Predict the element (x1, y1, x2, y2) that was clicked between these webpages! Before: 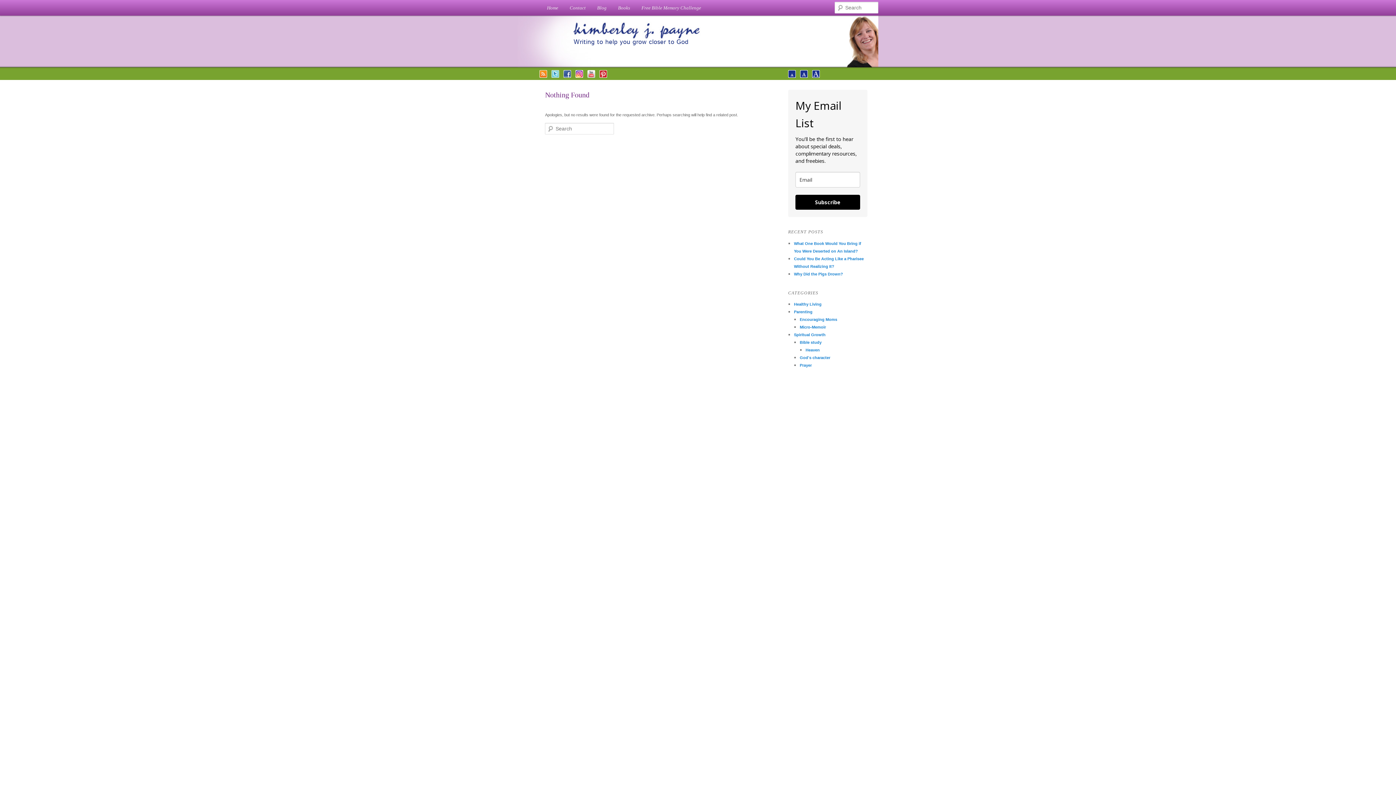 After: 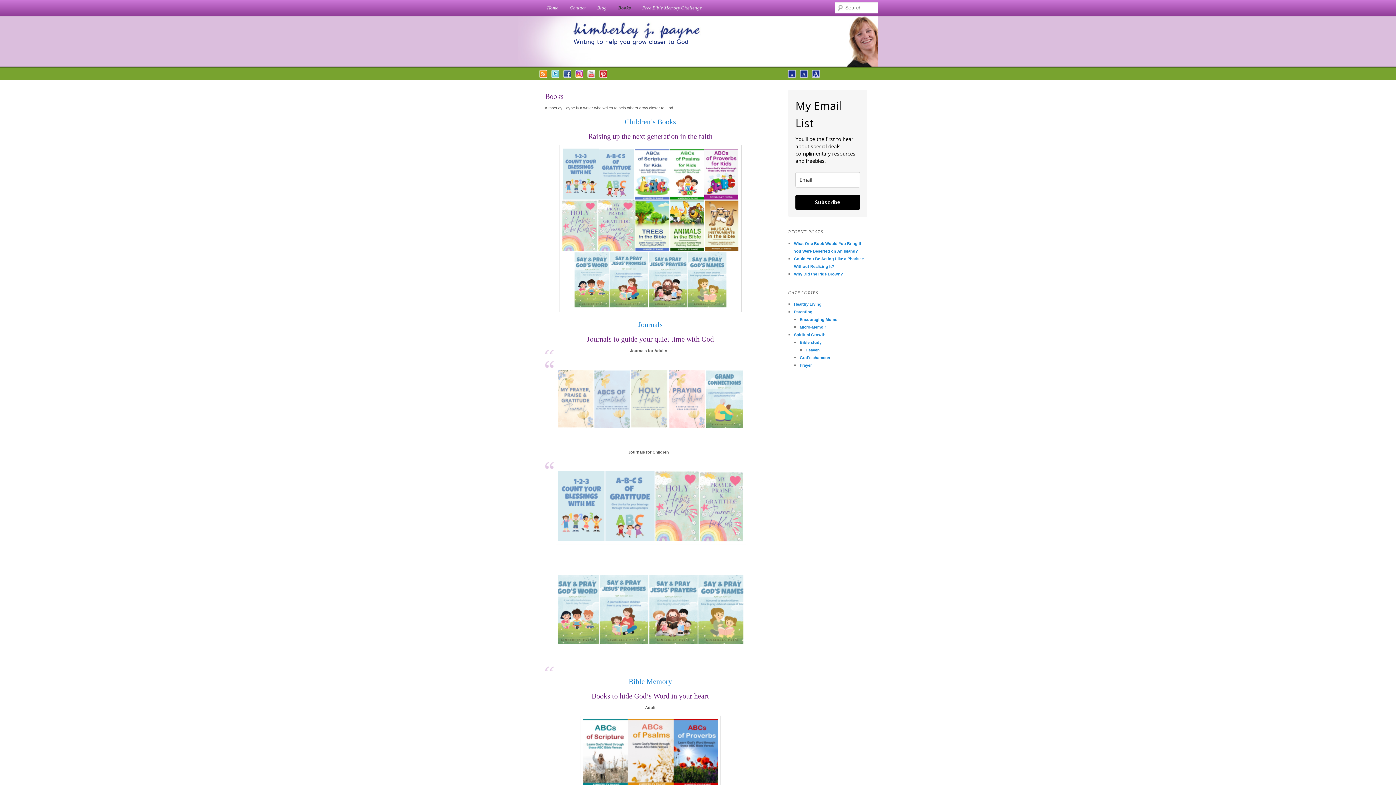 Action: label: Books bbox: (612, 0, 635, 15)